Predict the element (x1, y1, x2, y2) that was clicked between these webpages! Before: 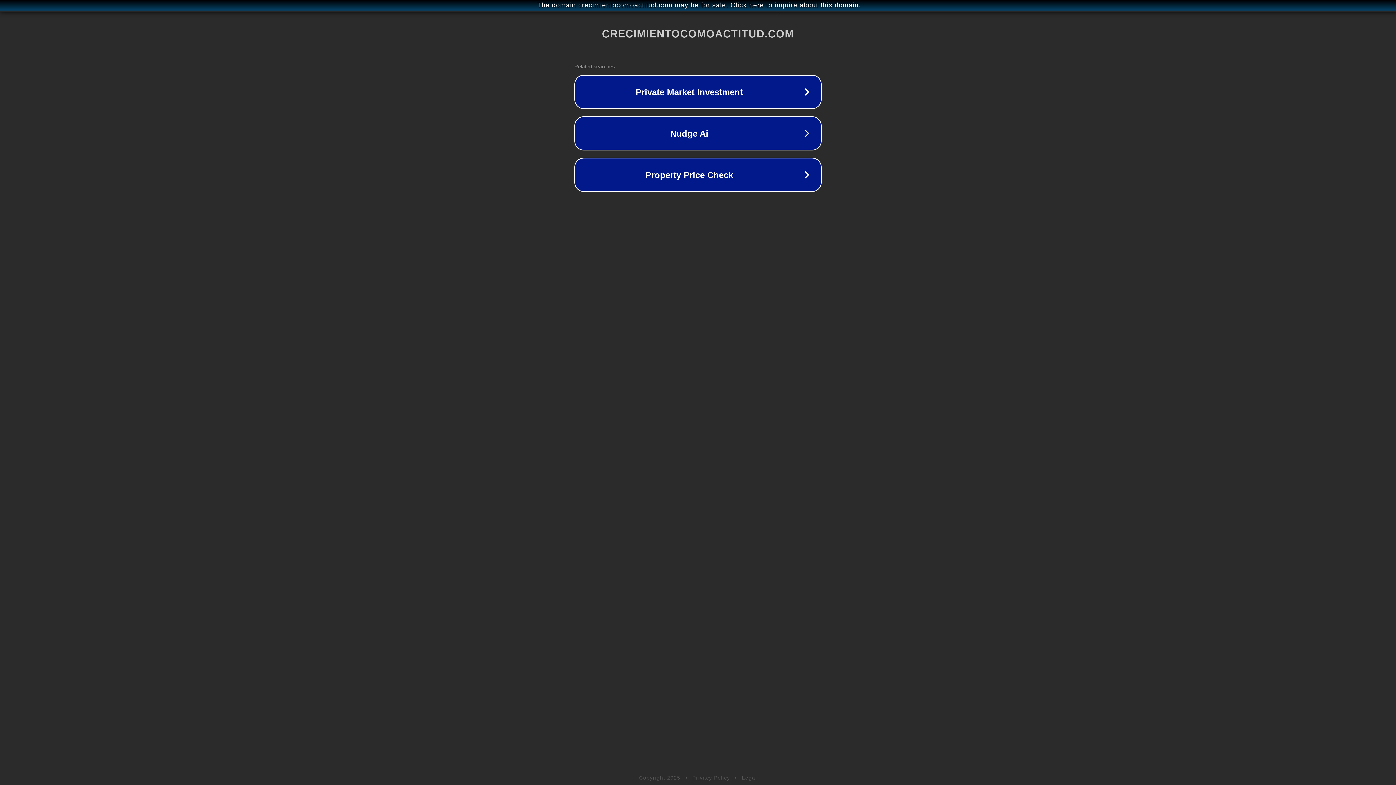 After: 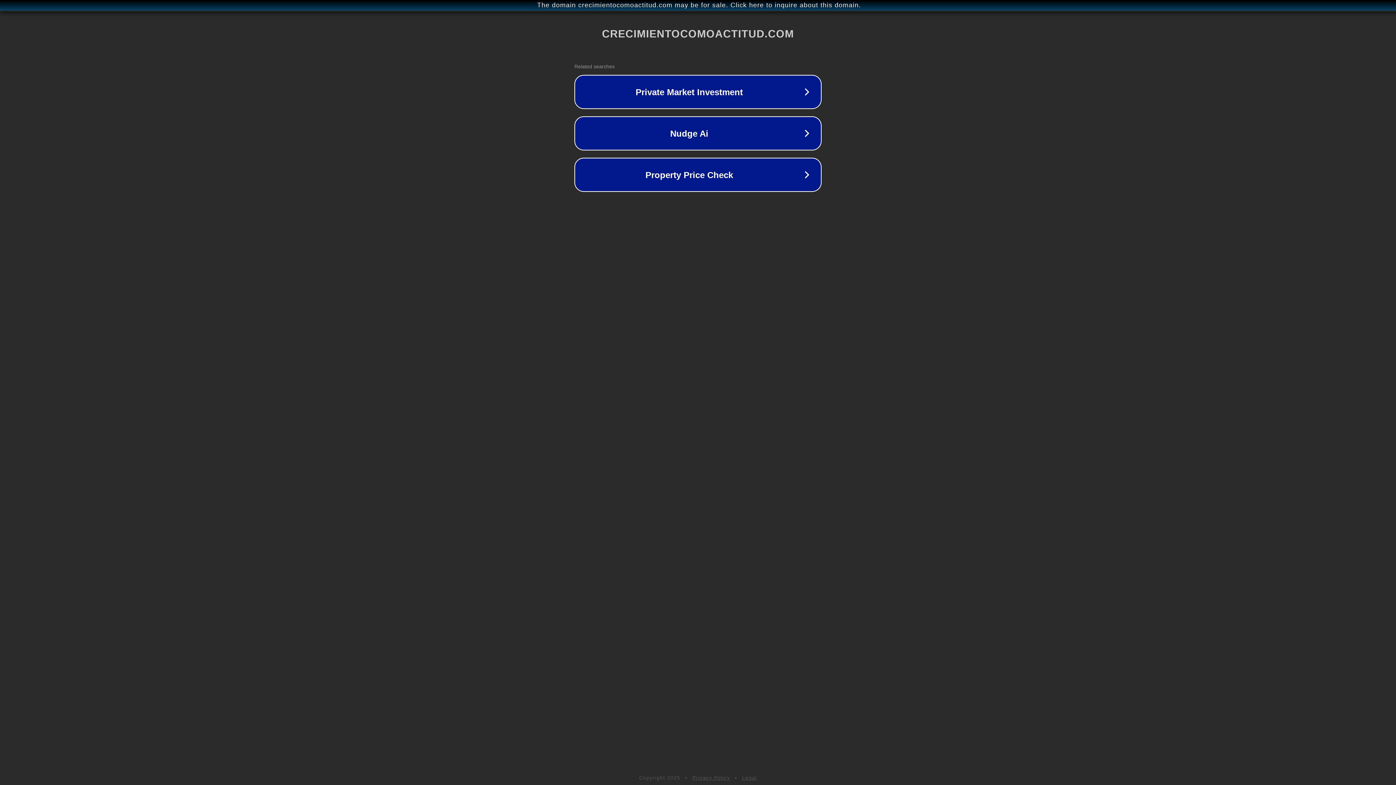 Action: bbox: (742, 775, 757, 781) label: Legal